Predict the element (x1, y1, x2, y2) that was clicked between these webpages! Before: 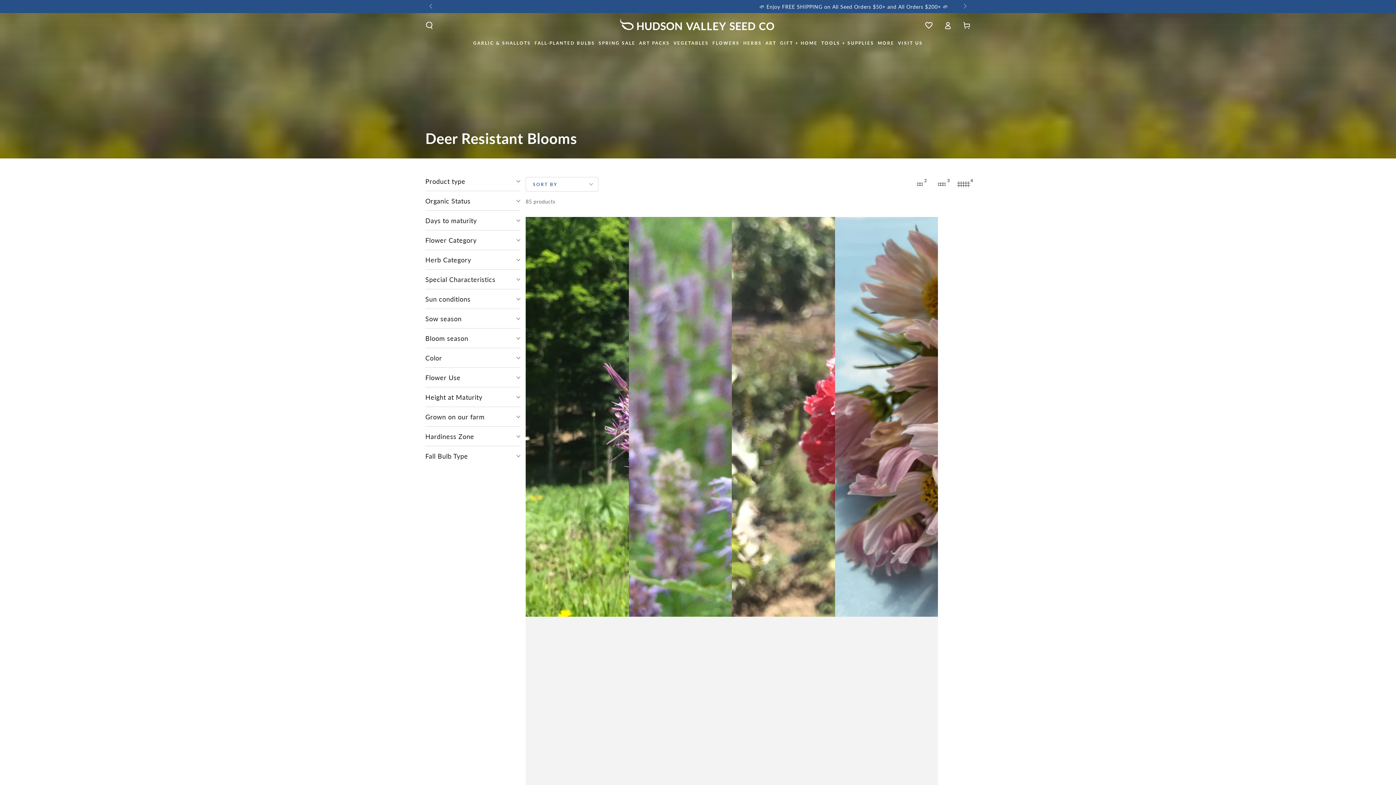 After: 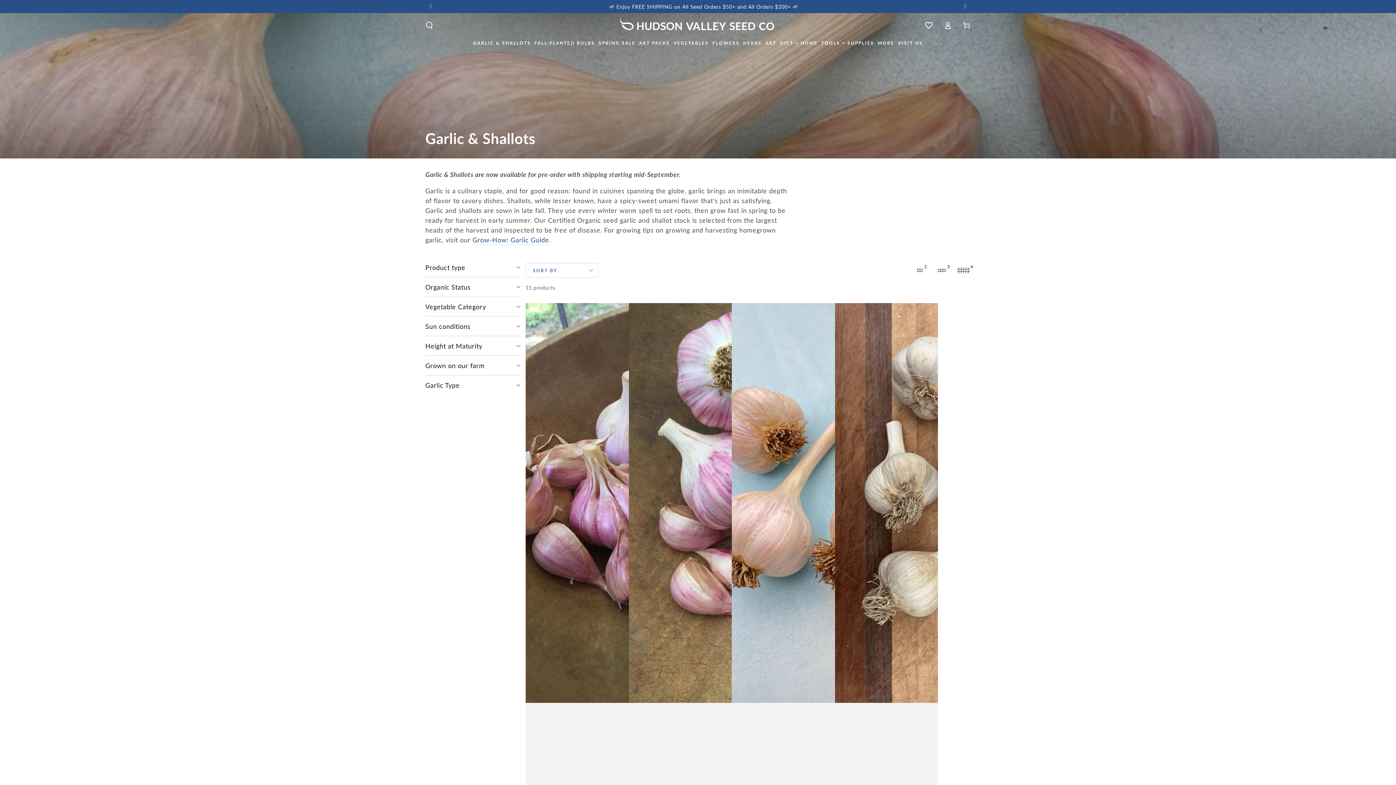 Action: label: GARLIC & SHALLOTS bbox: (471, 37, 532, 48)